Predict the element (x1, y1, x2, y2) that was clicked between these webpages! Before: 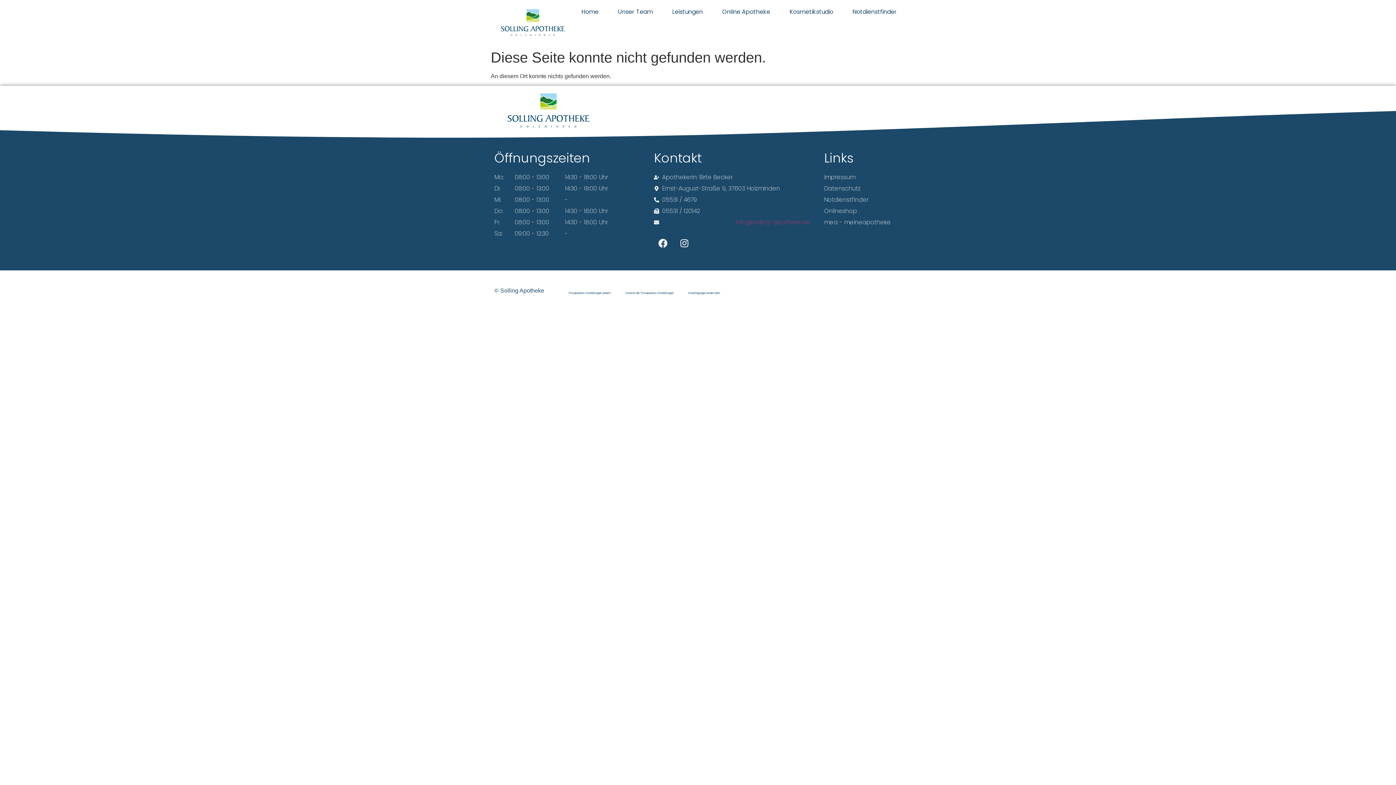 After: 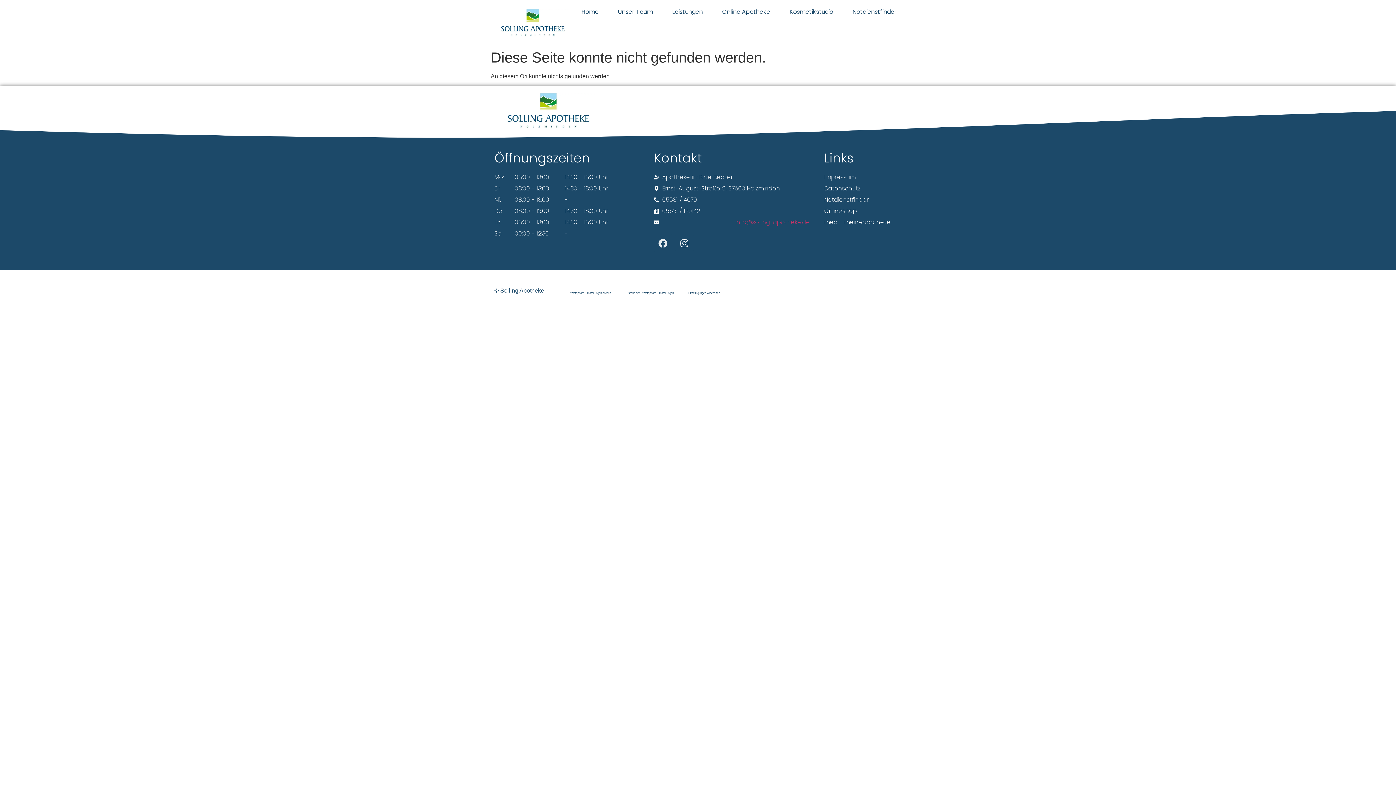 Action: label: Facebook bbox: (654, 234, 672, 252)